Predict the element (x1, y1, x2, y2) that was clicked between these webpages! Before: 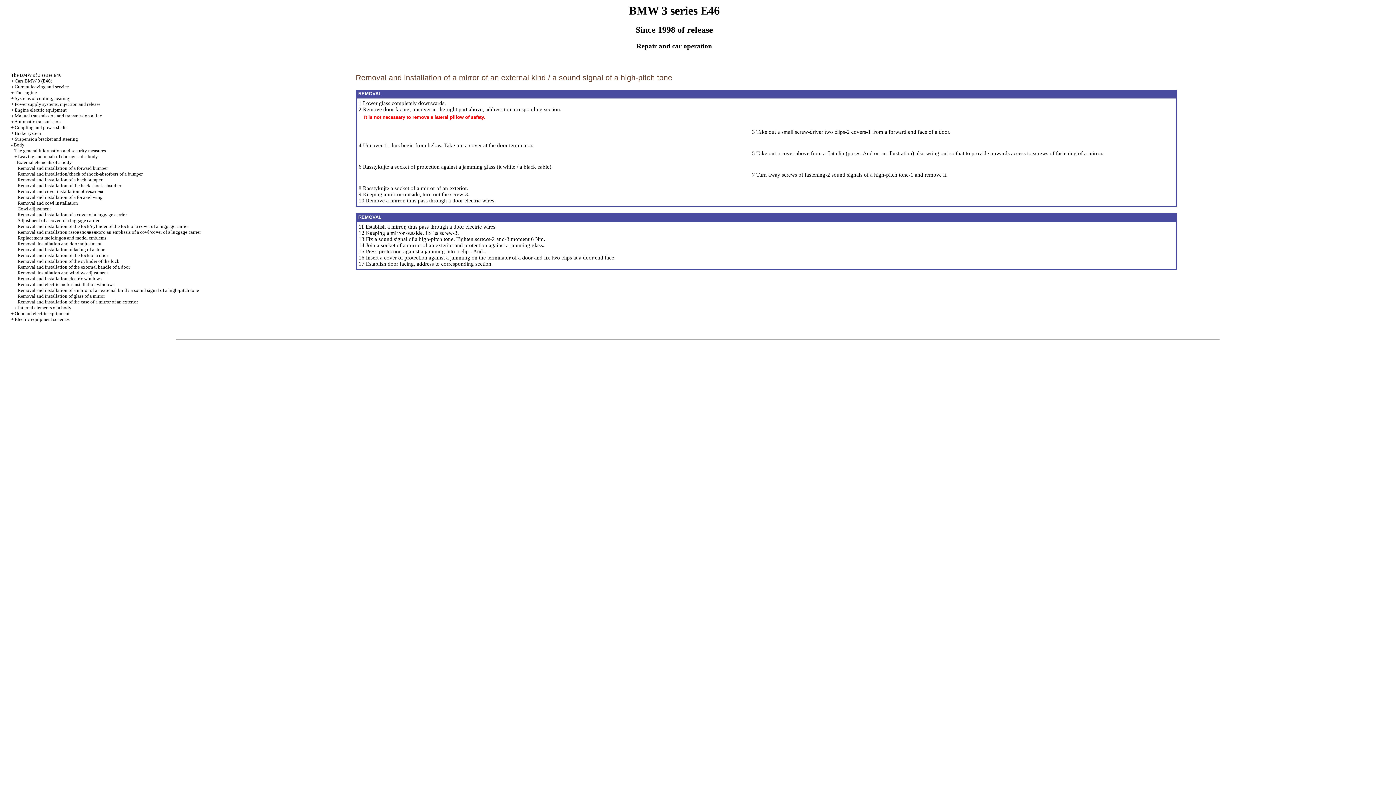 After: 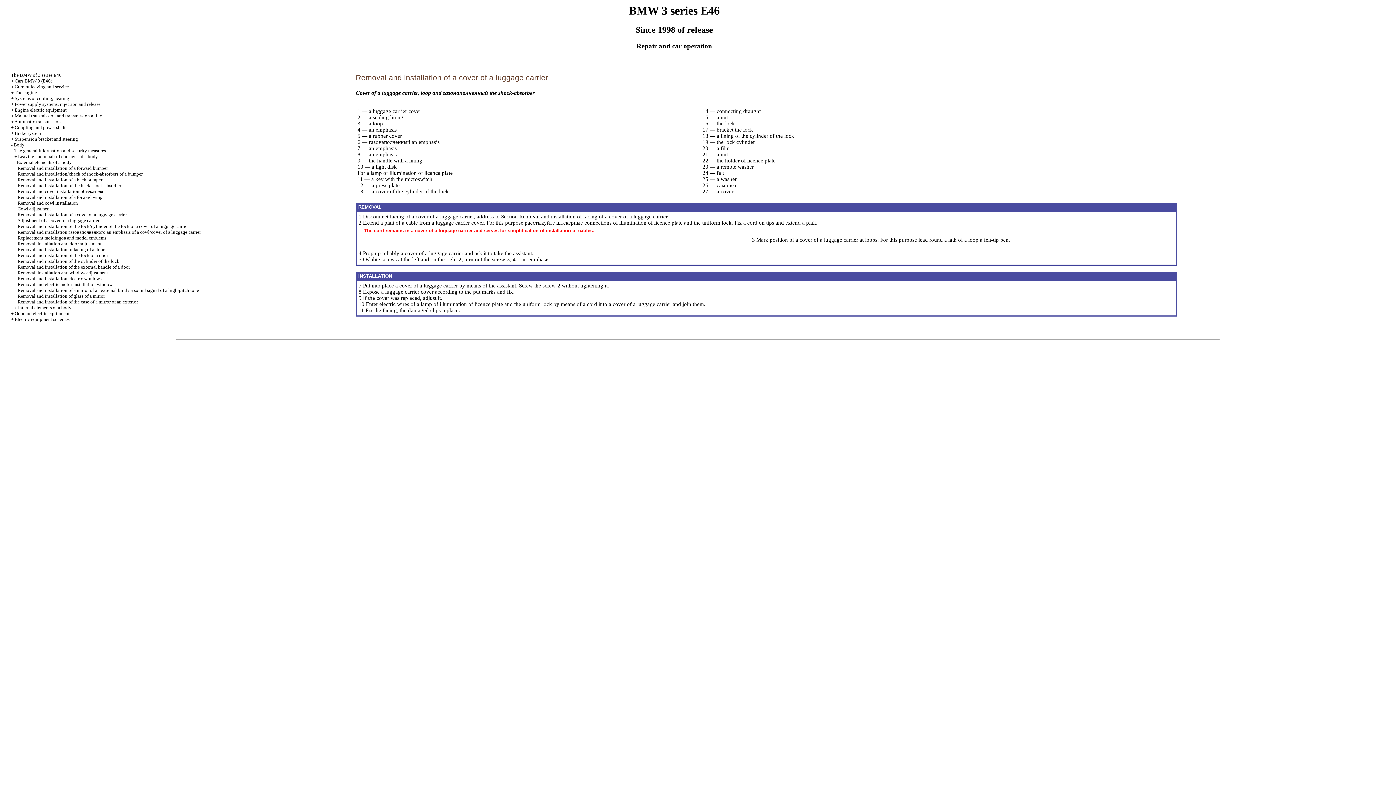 Action: label: Removal and installation of a cover of a luggage carrier bbox: (17, 212, 126, 217)